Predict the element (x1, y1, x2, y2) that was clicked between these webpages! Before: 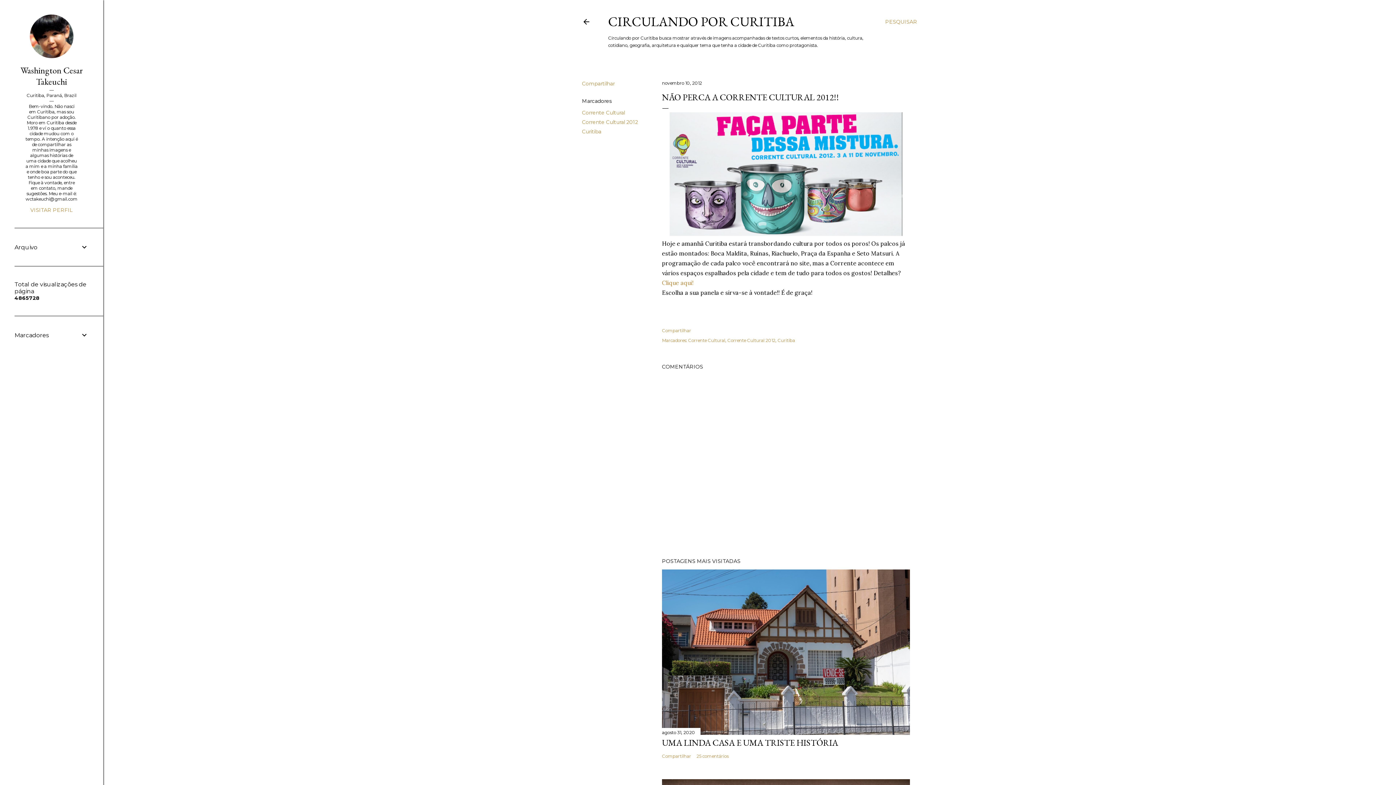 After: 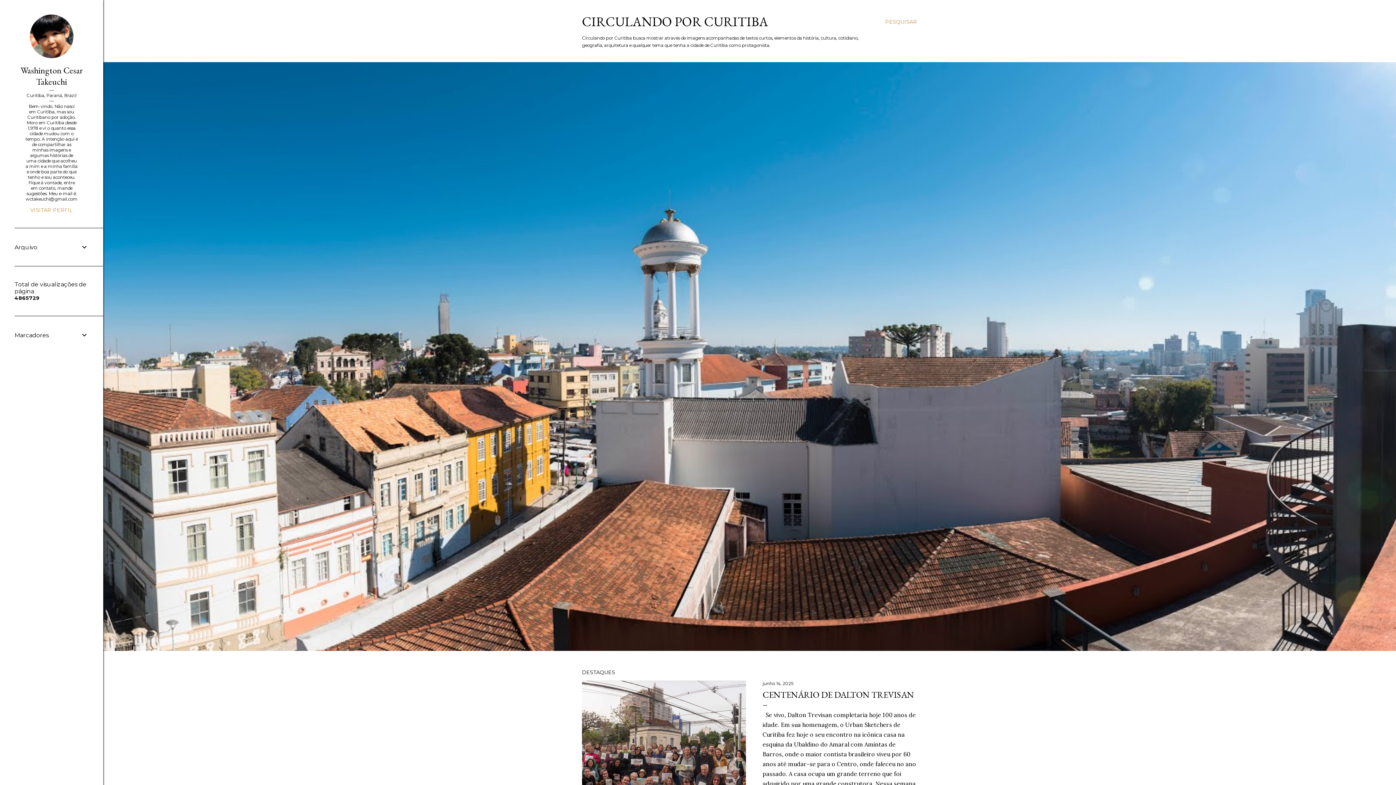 Action: bbox: (582, 18, 590, 28)